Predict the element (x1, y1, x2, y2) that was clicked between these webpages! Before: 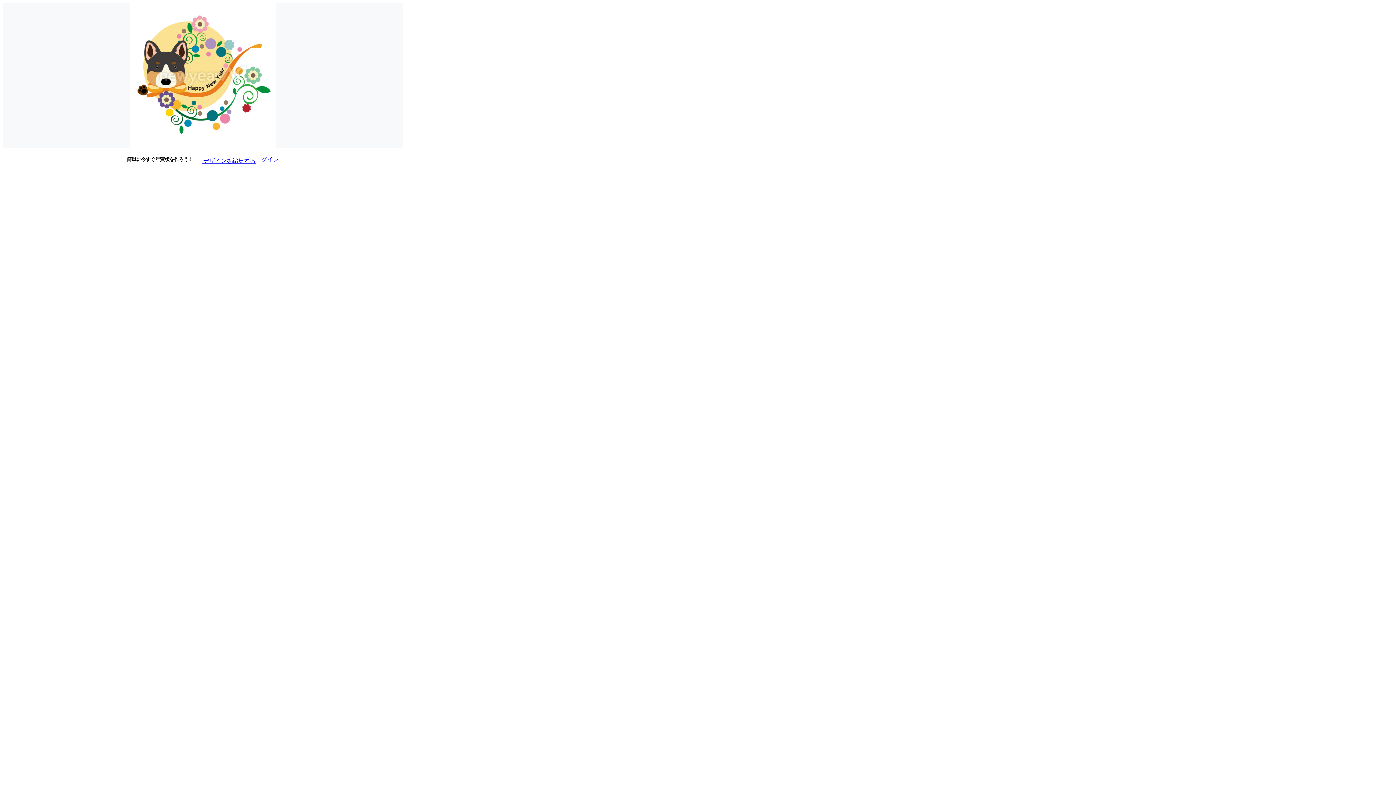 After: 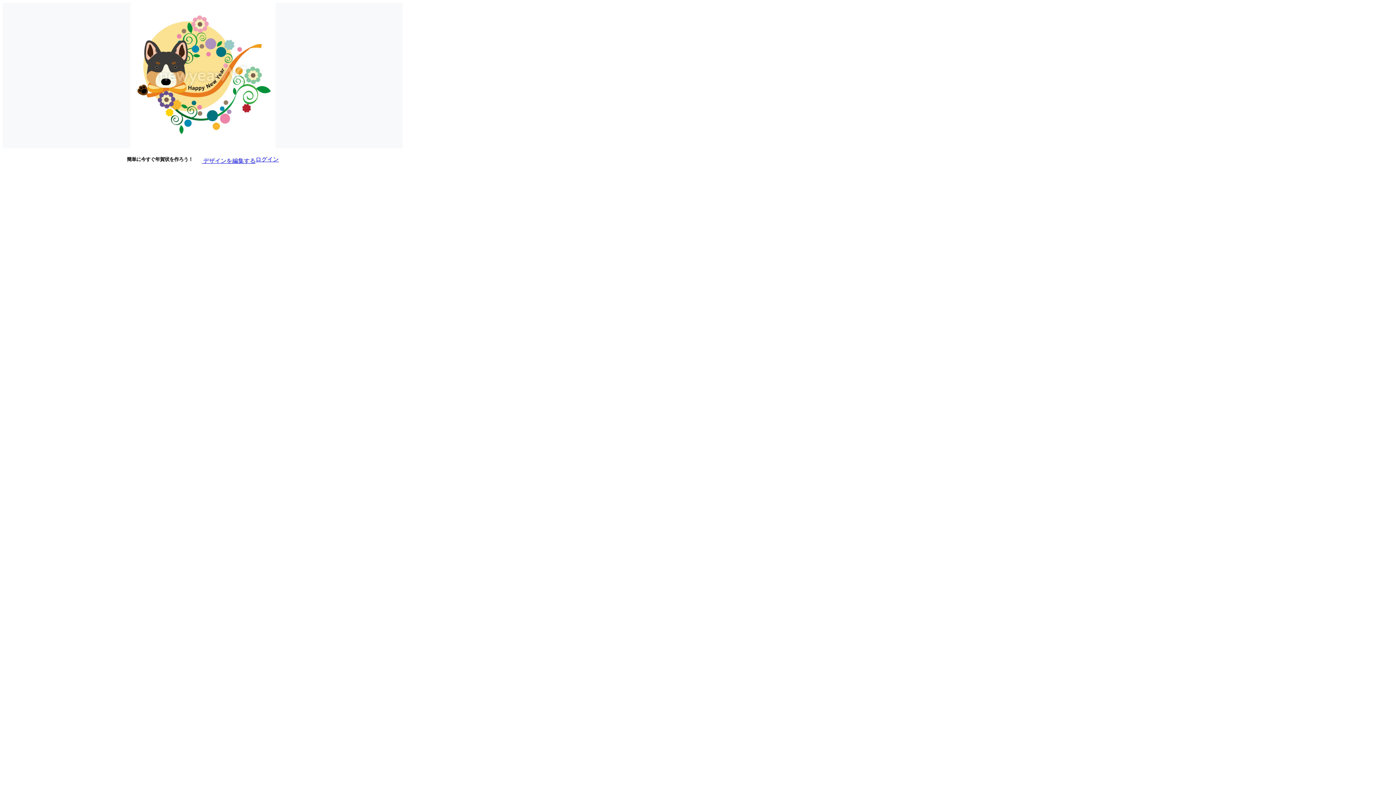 Action: label:  デザインを編集する bbox: (193, 154, 255, 165)